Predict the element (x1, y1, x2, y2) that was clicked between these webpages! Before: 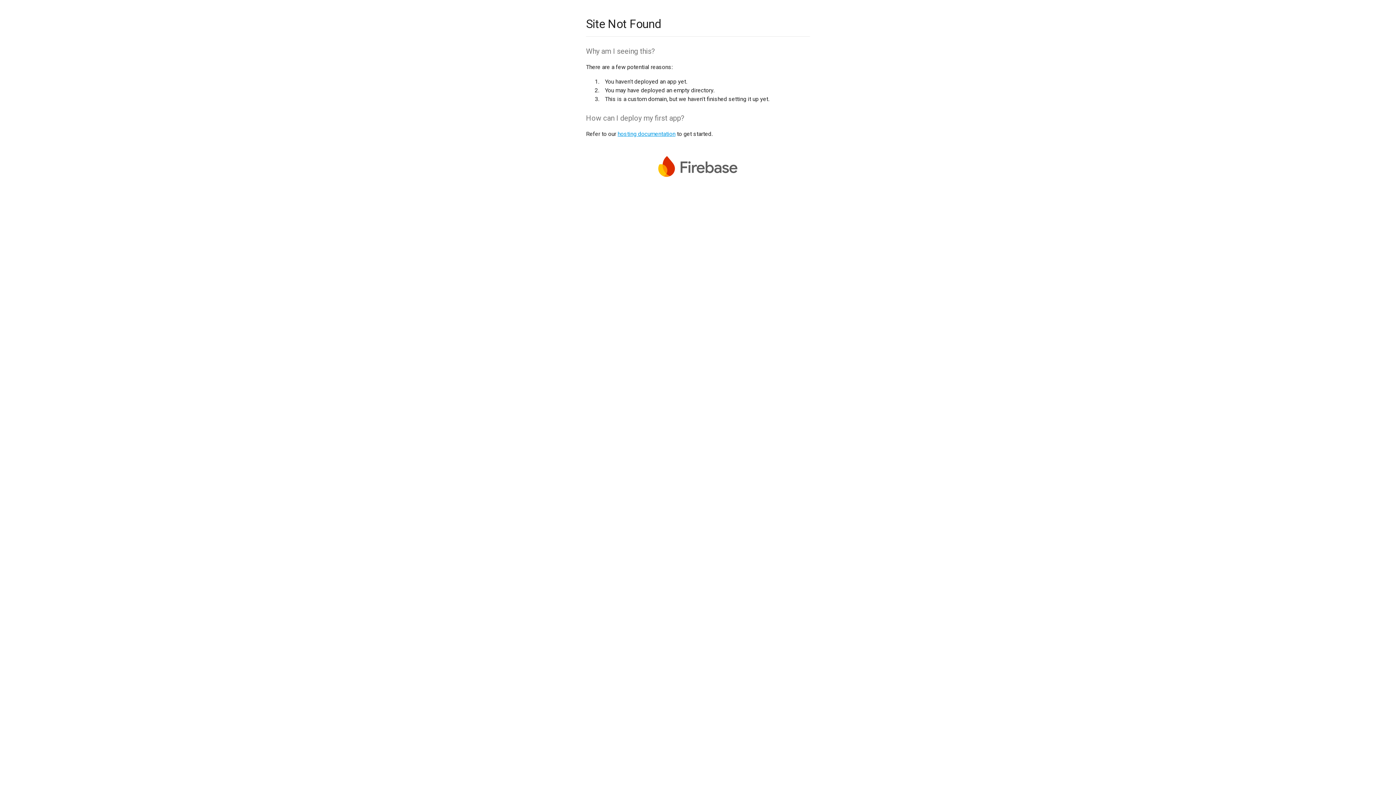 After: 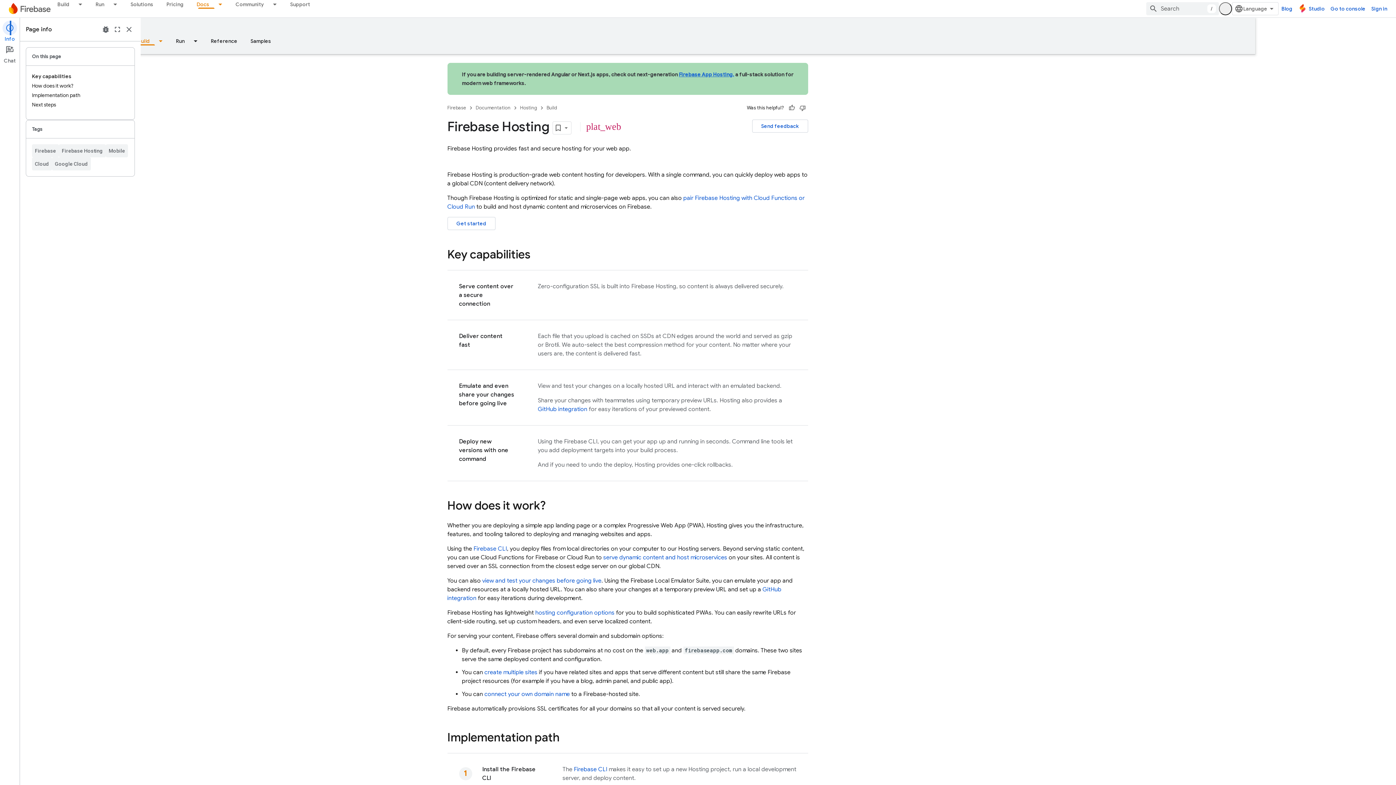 Action: bbox: (617, 130, 675, 137) label: hosting documentation